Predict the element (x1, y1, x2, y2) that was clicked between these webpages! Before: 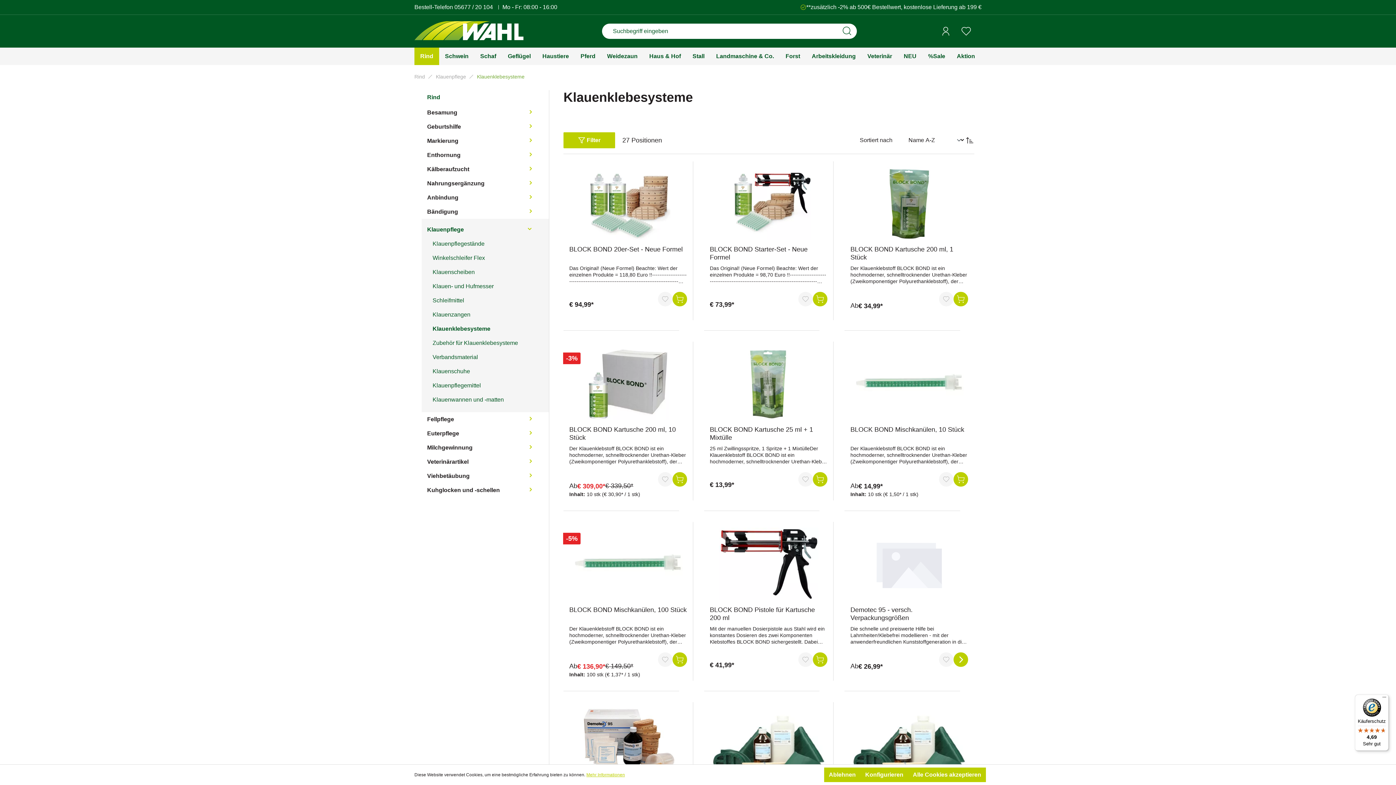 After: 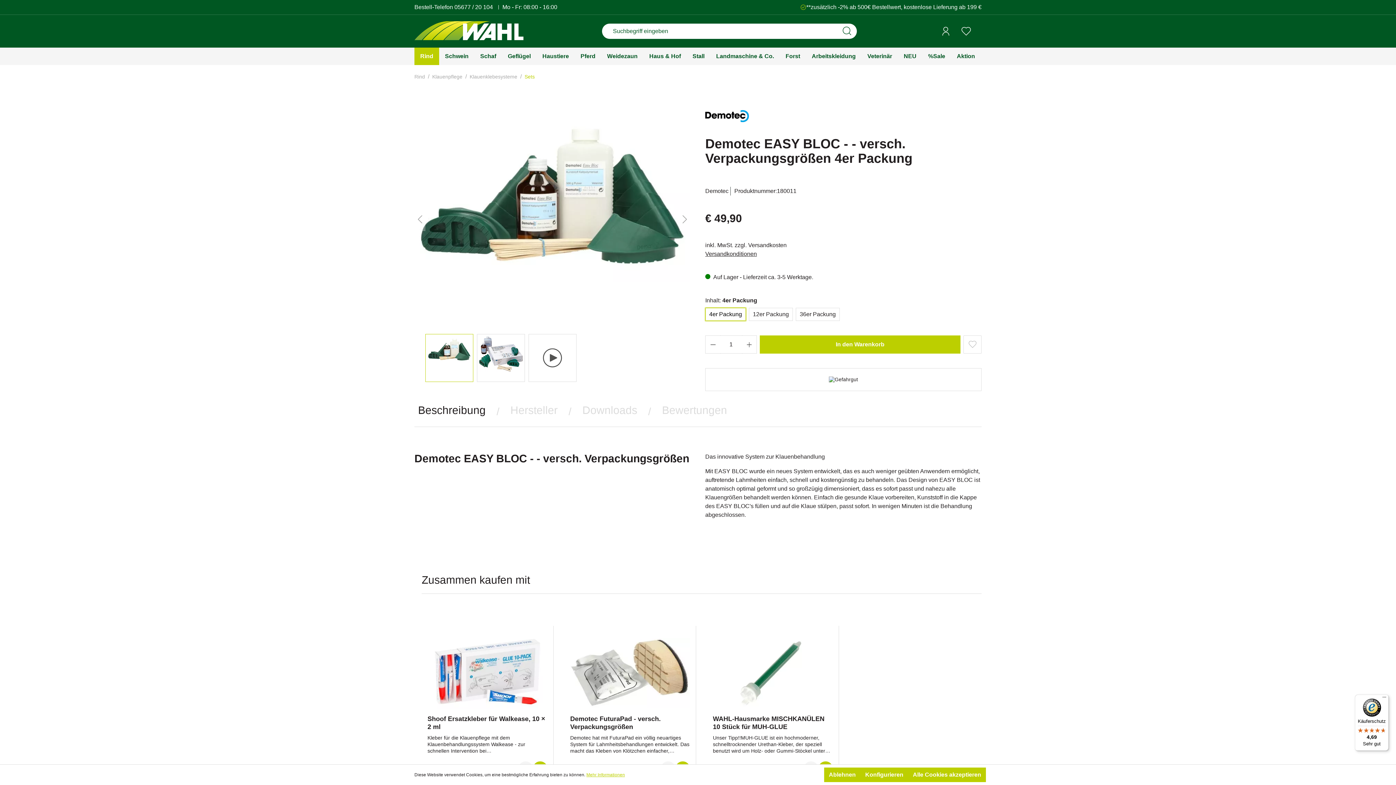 Action: bbox: (710, 708, 827, 781)